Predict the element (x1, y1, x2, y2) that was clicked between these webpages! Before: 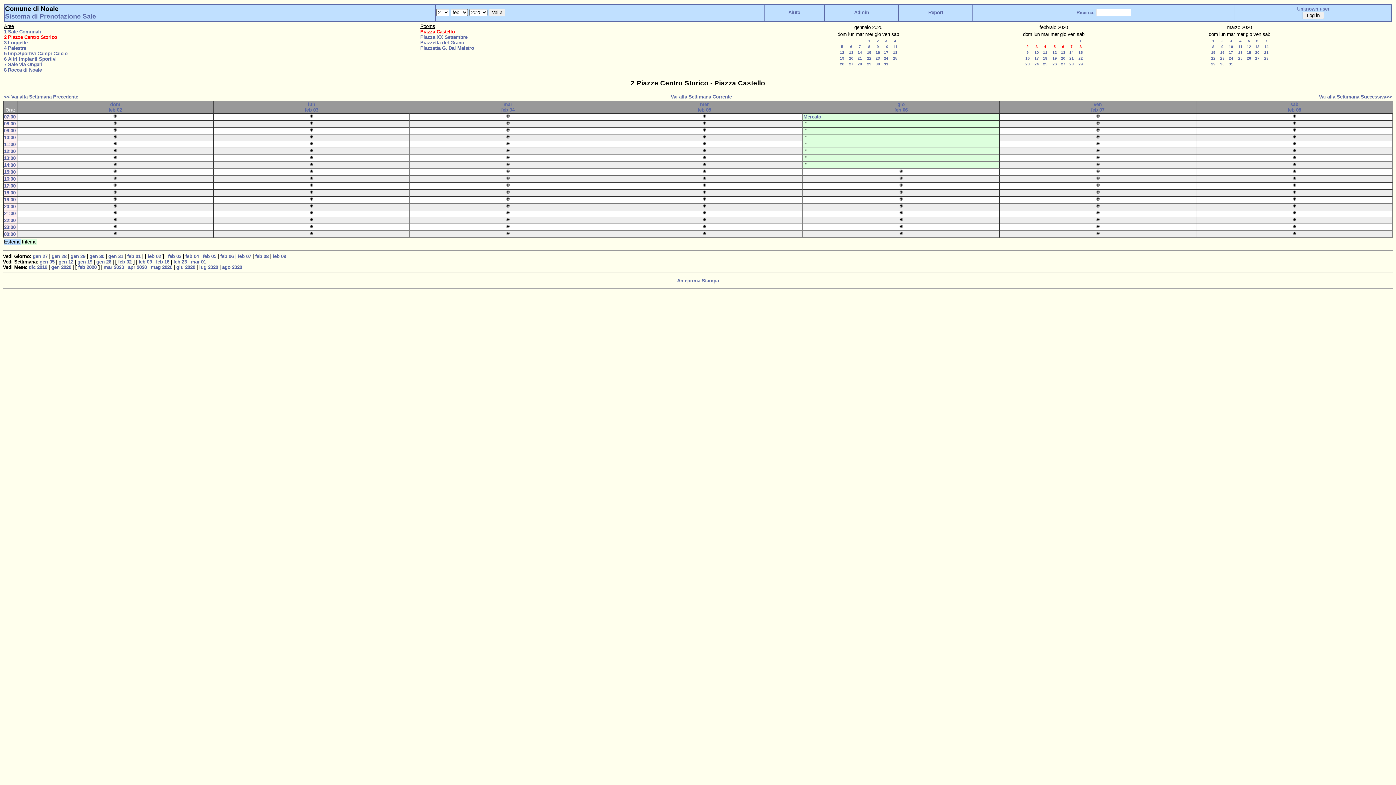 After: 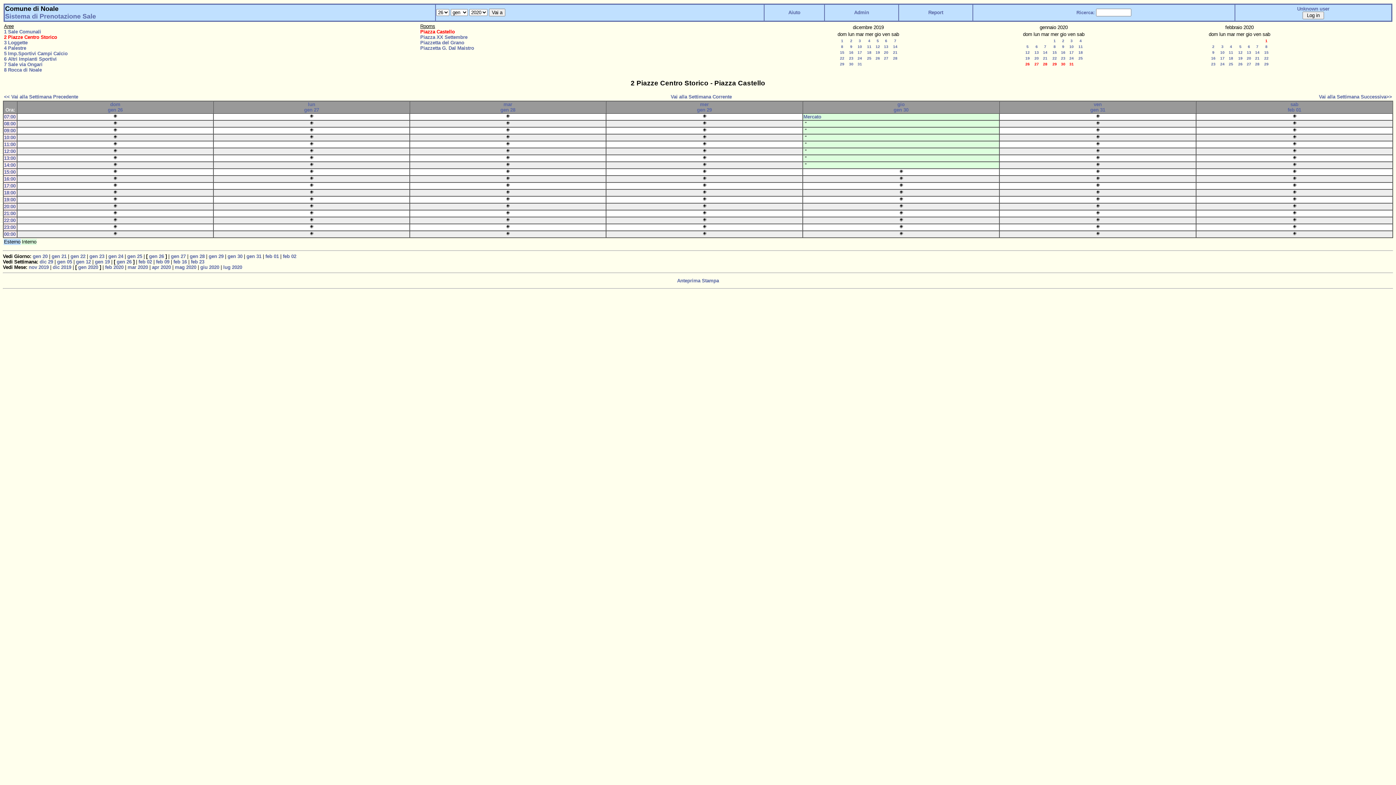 Action: bbox: (1079, 38, 1082, 42) label: 1